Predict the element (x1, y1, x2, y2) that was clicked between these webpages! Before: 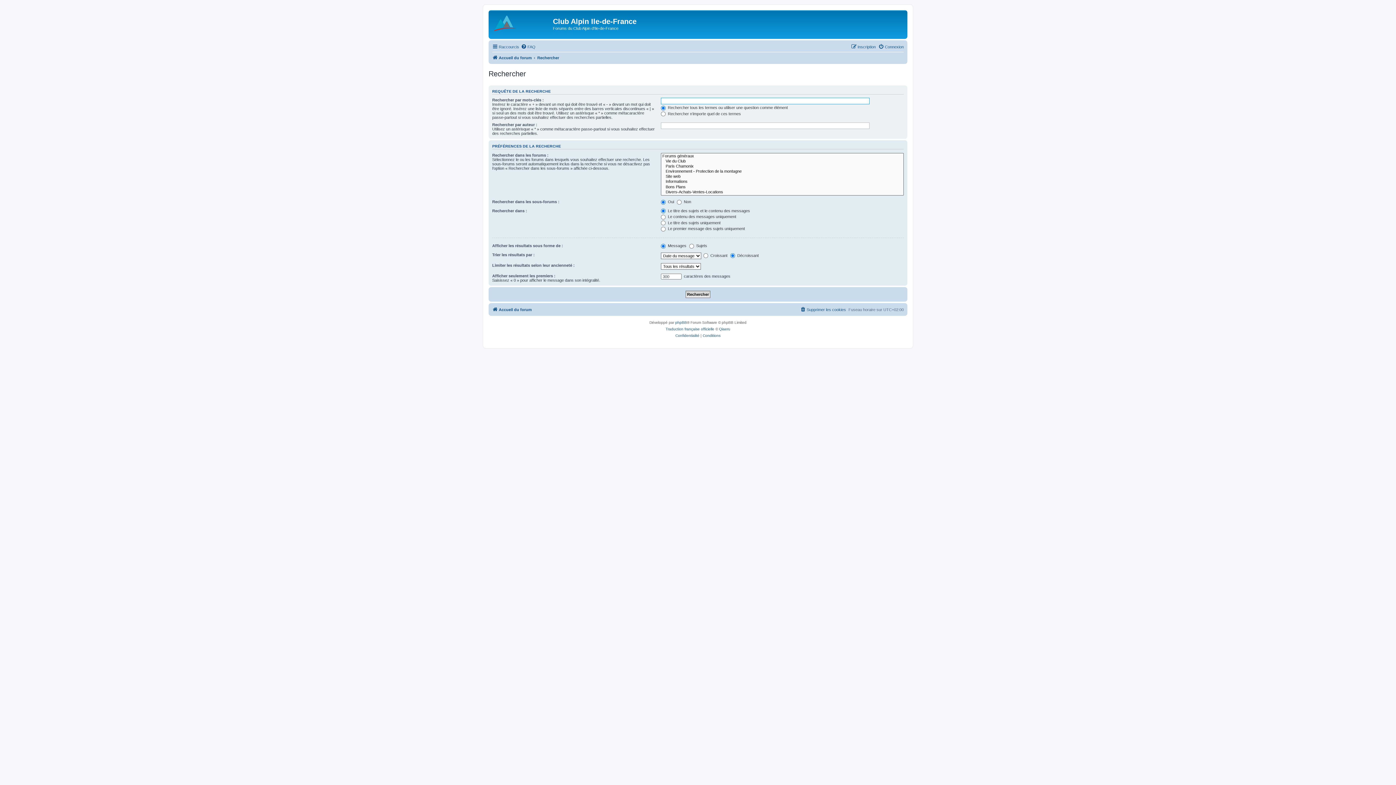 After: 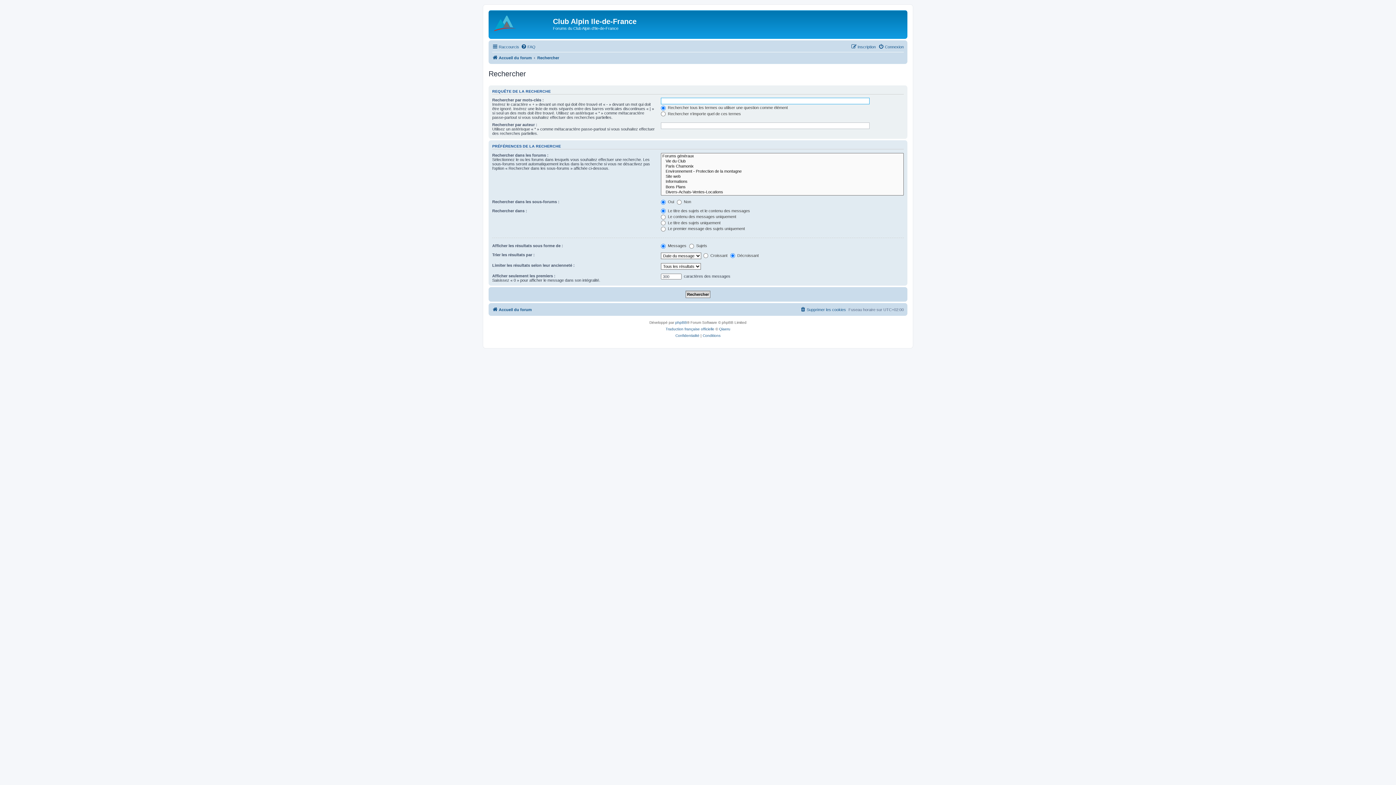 Action: label: Rechercher bbox: (537, 53, 559, 62)